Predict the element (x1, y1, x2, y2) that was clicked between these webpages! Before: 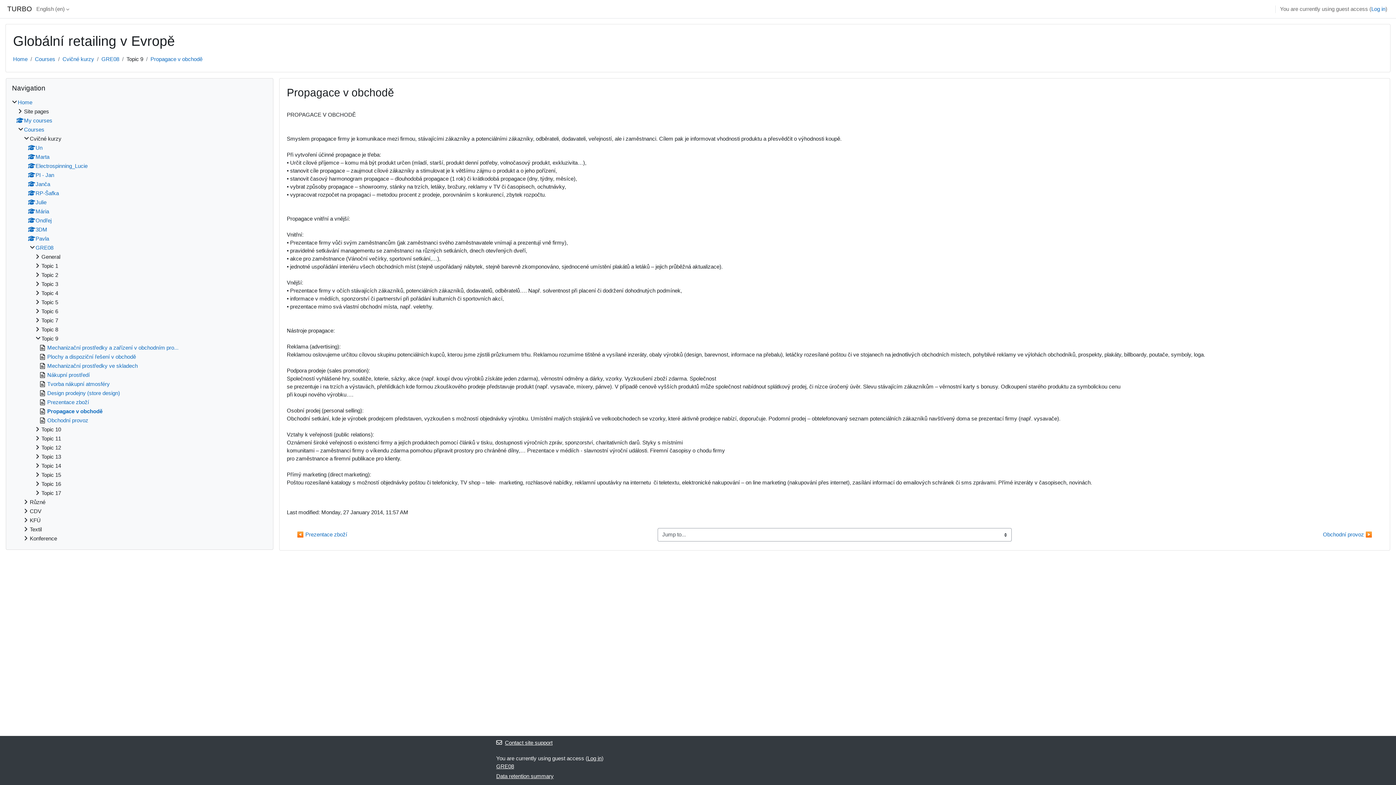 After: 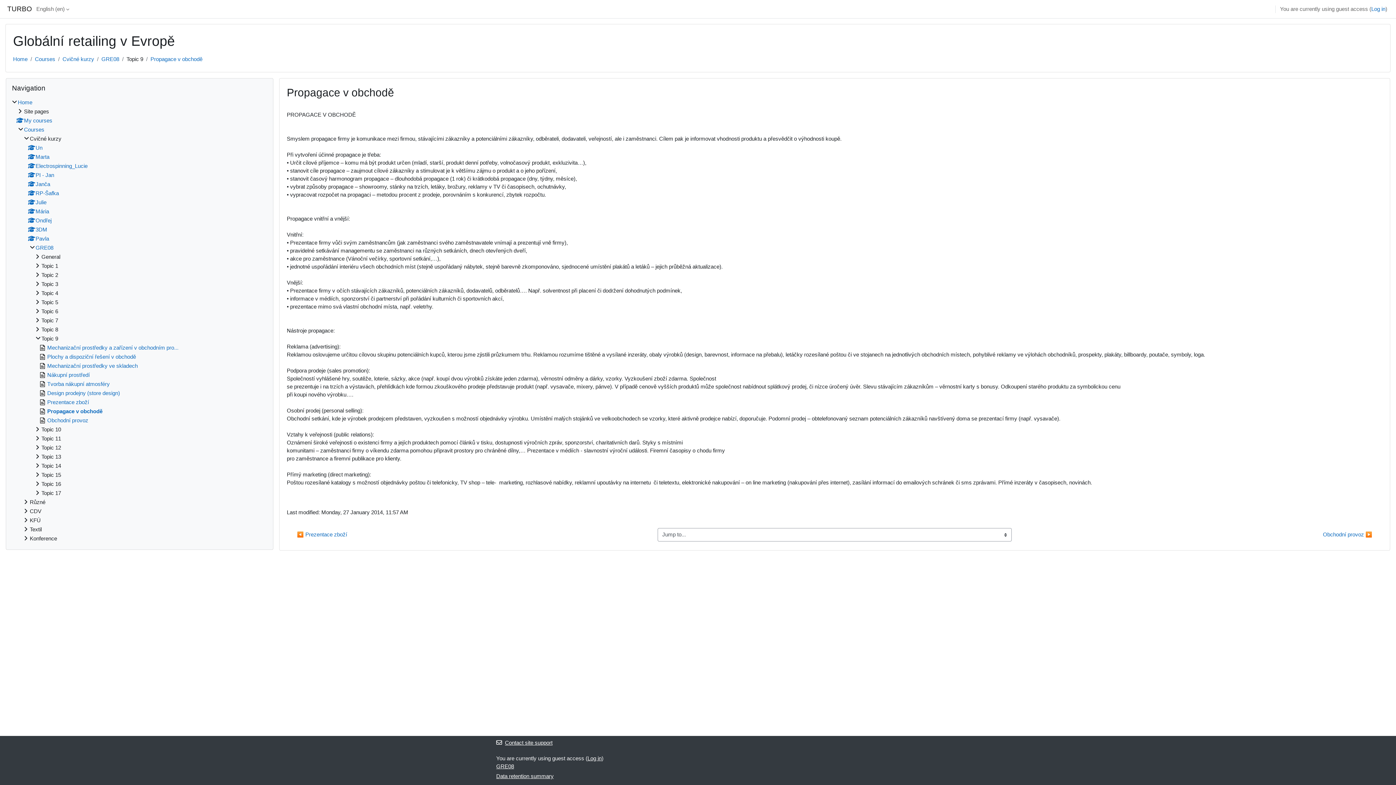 Action: bbox: (150, 56, 202, 62) label: Propagace v obchodě